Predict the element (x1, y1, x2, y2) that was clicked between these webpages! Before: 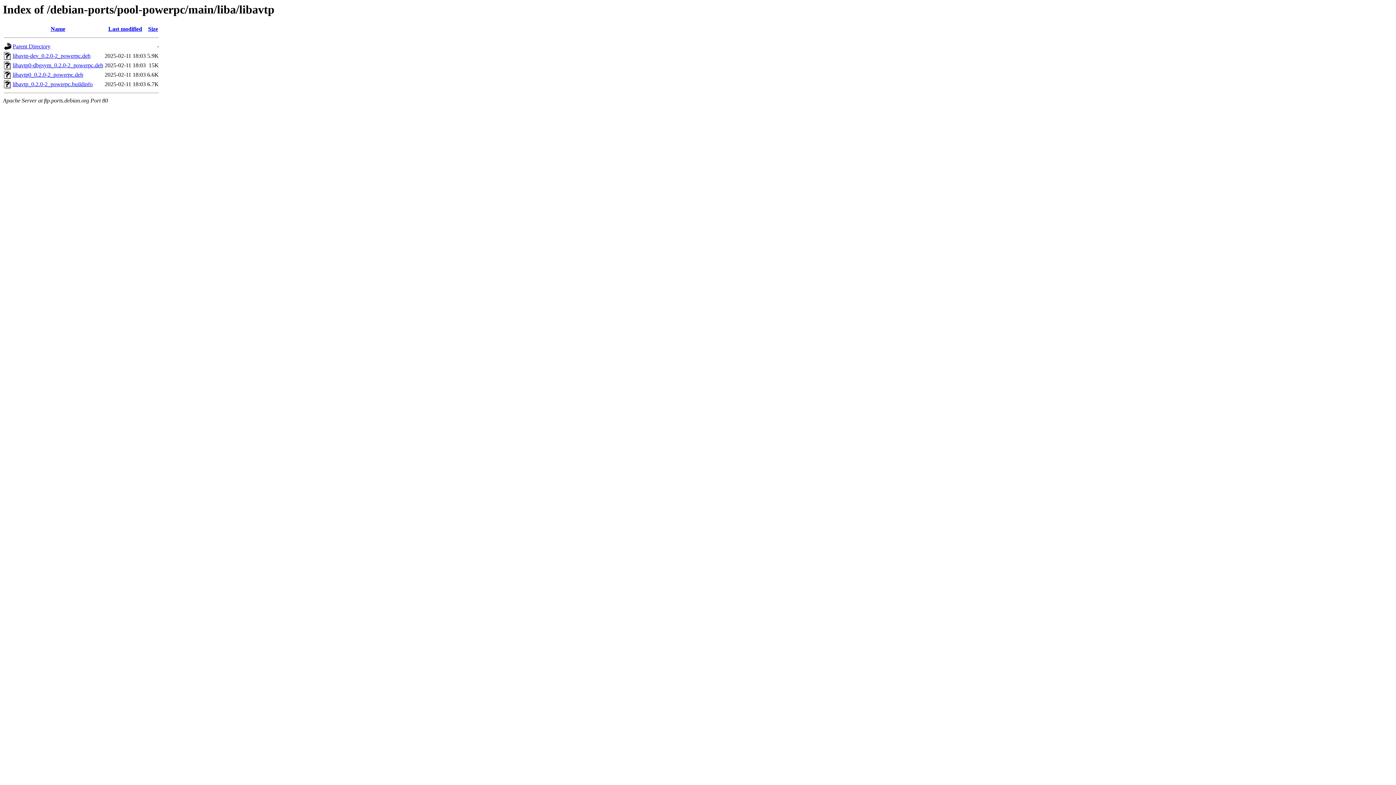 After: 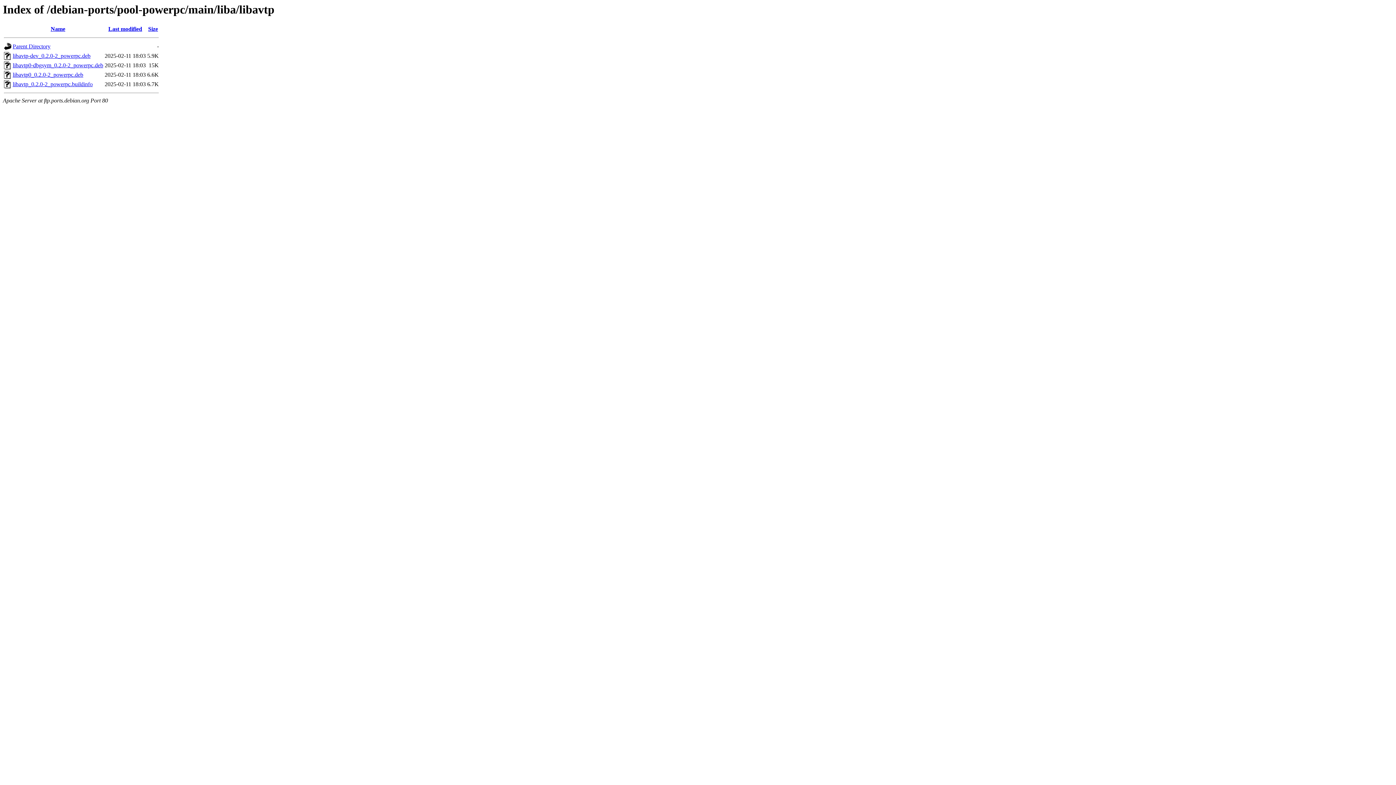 Action: bbox: (12, 62, 103, 68) label: libavtp0-dbgsym_0.2.0-2_powerpc.deb